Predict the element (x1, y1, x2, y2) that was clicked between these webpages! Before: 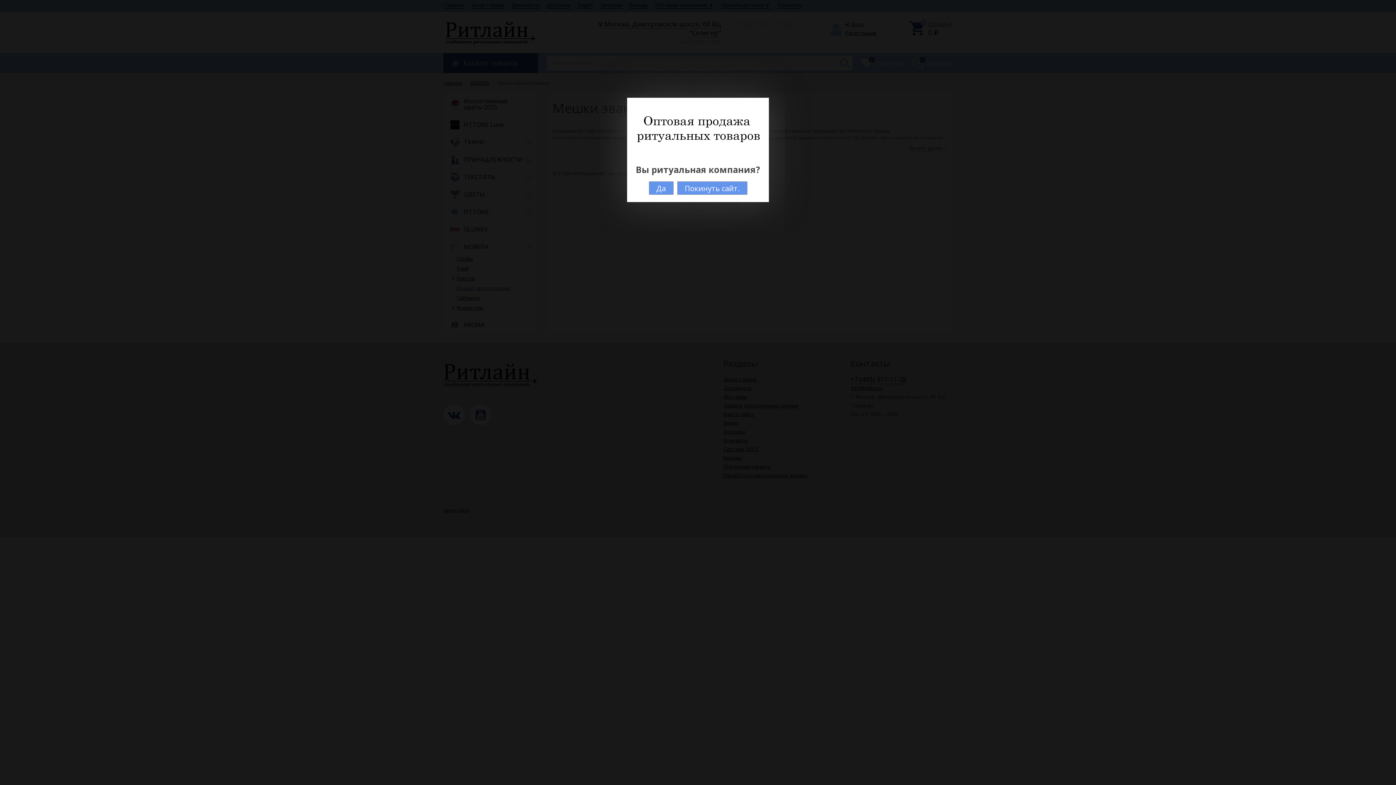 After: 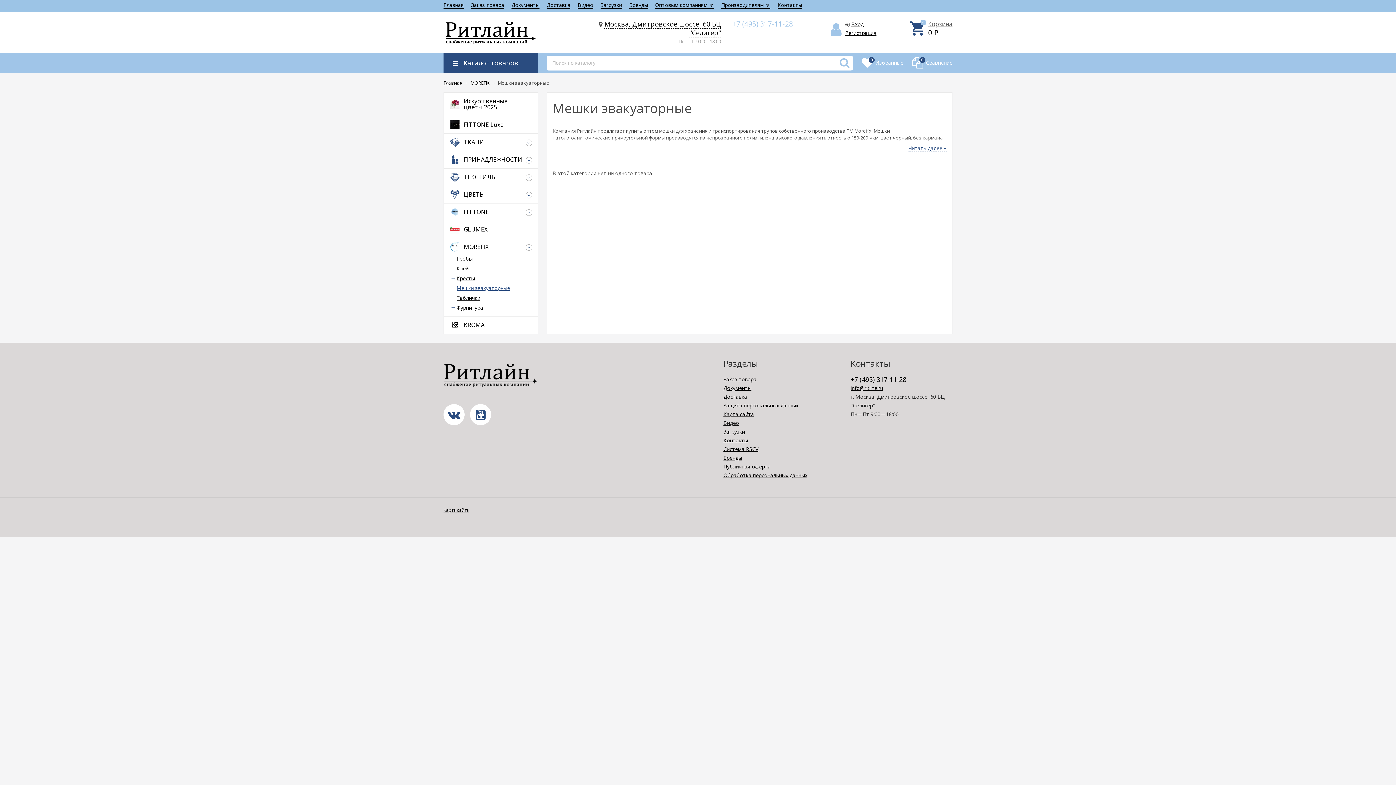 Action: bbox: (648, 181, 673, 194) label: Да